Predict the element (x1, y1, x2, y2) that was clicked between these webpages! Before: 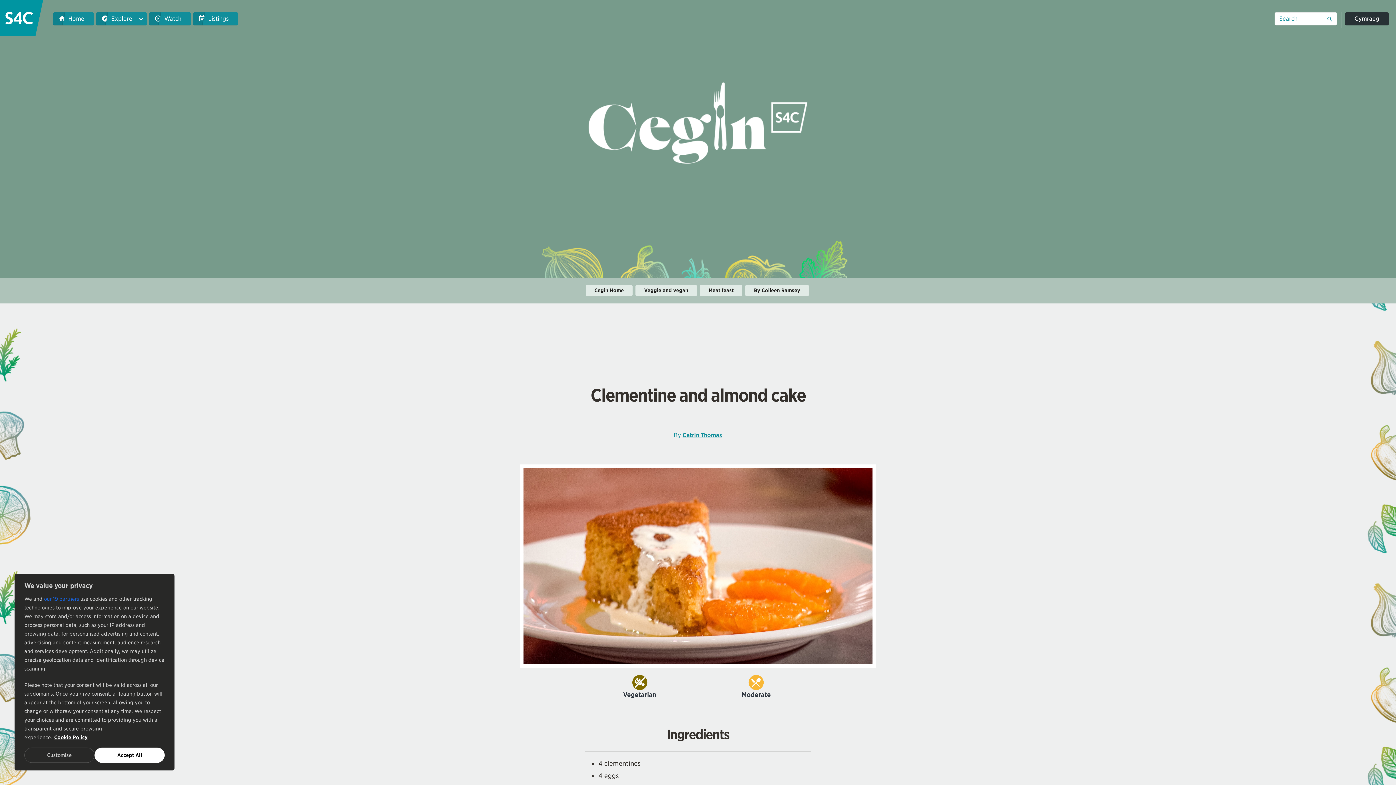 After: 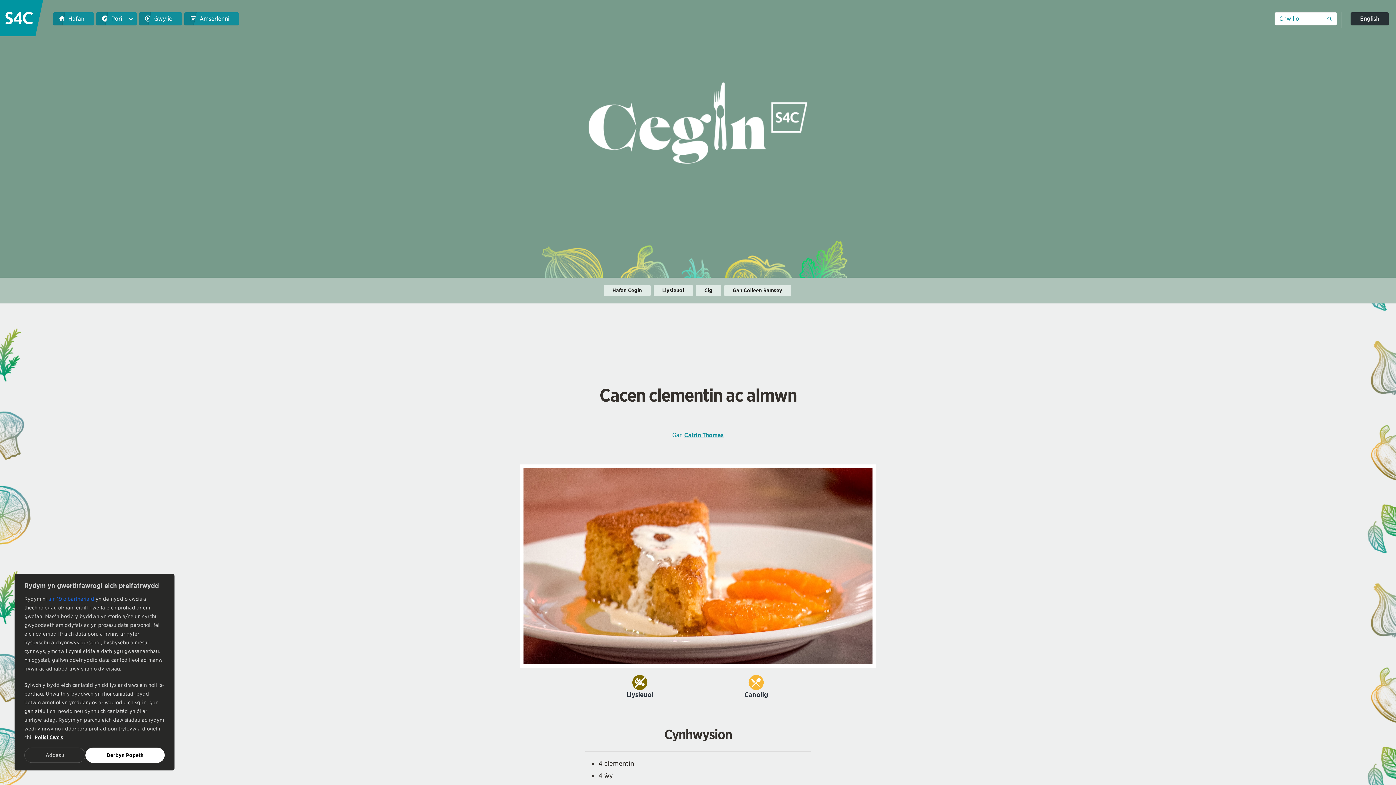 Action: label: Cymraeg bbox: (1345, 12, 1389, 25)